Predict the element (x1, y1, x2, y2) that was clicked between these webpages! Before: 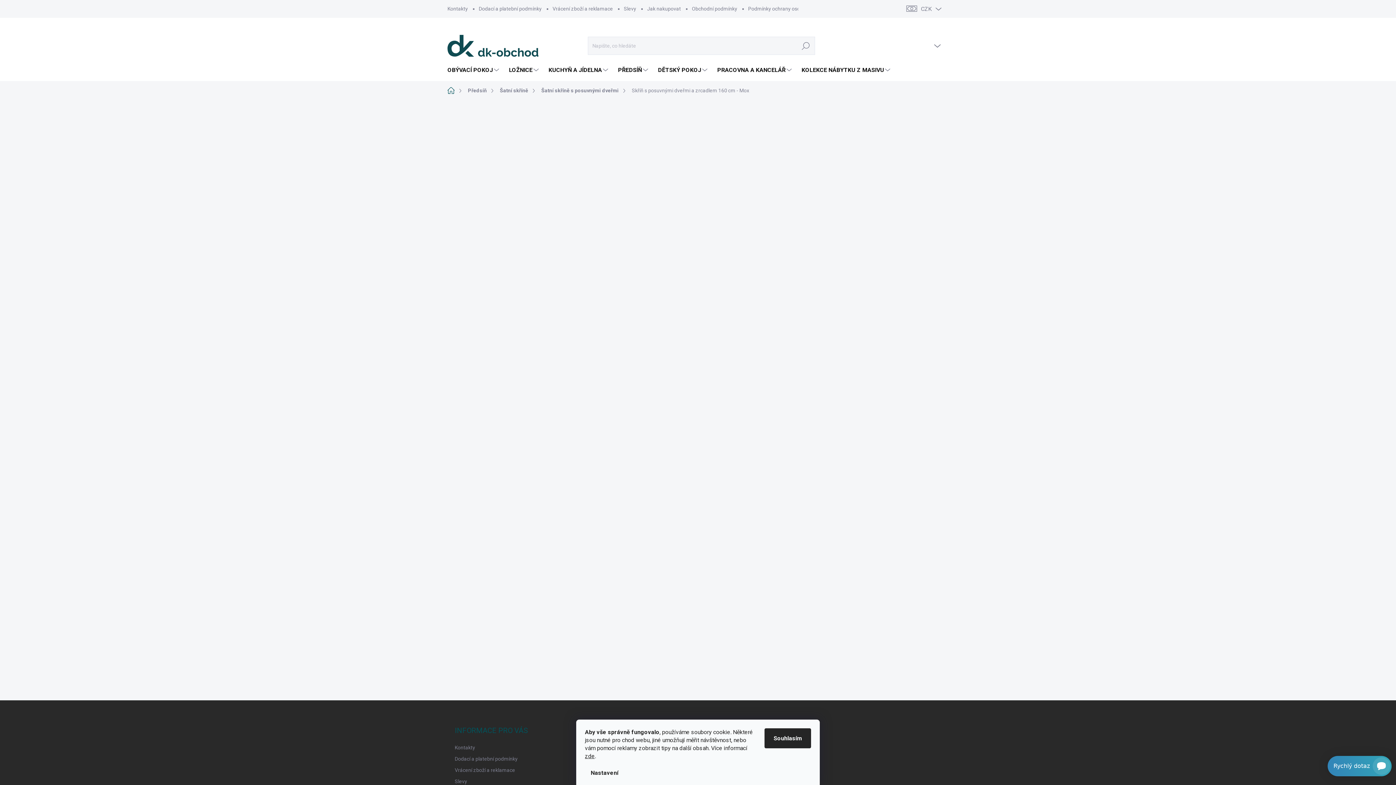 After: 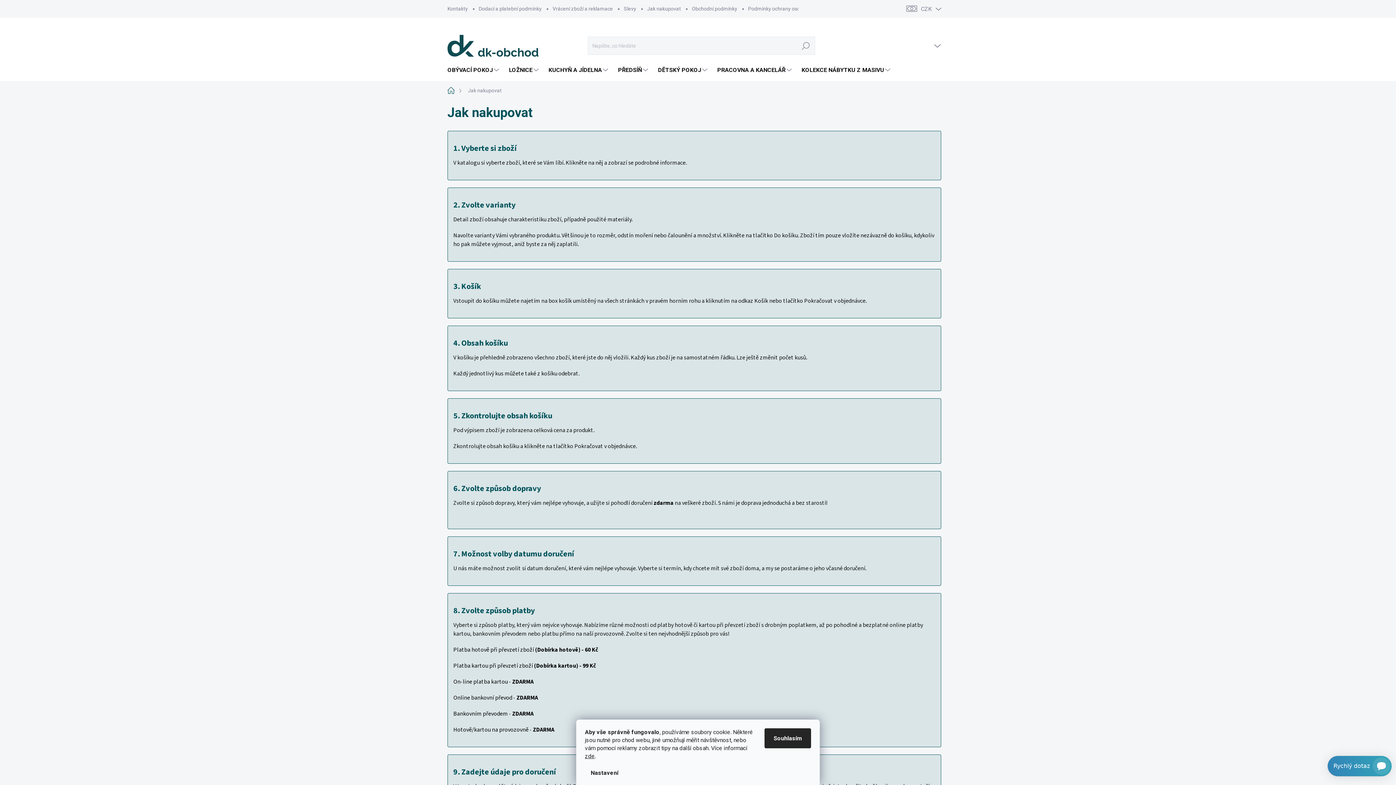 Action: label: Jak nakupovat bbox: (641, 0, 686, 17)